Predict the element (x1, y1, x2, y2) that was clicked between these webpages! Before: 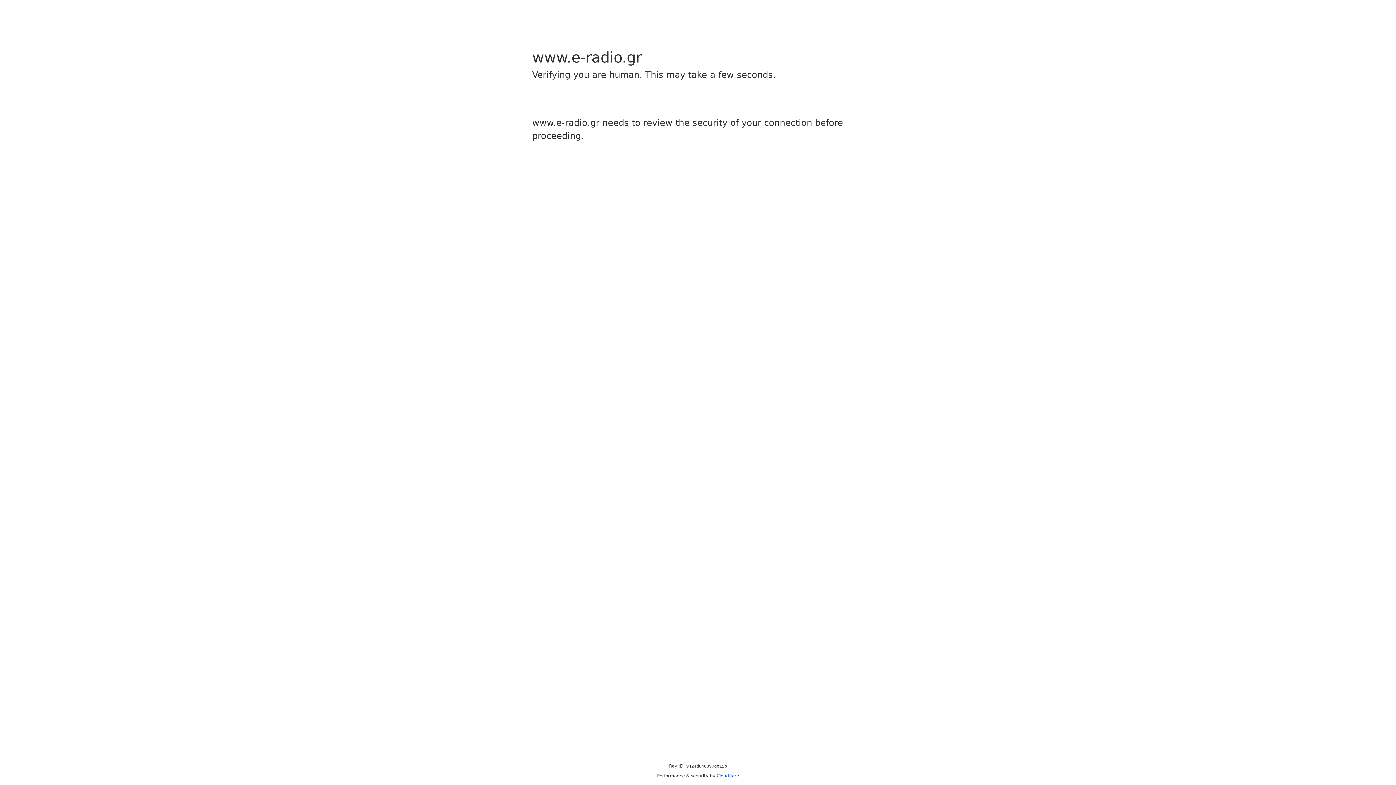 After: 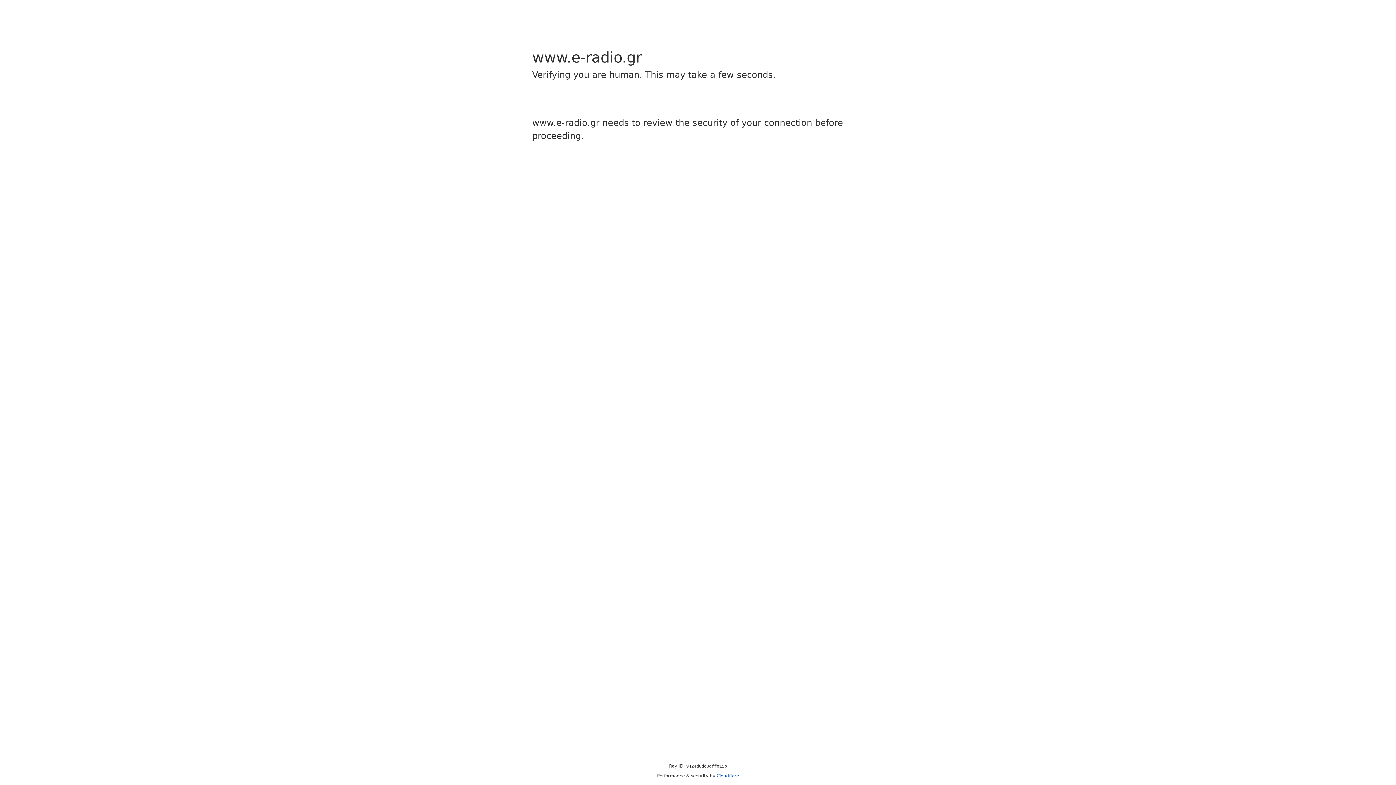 Action: label: Cloudflare bbox: (716, 773, 739, 778)